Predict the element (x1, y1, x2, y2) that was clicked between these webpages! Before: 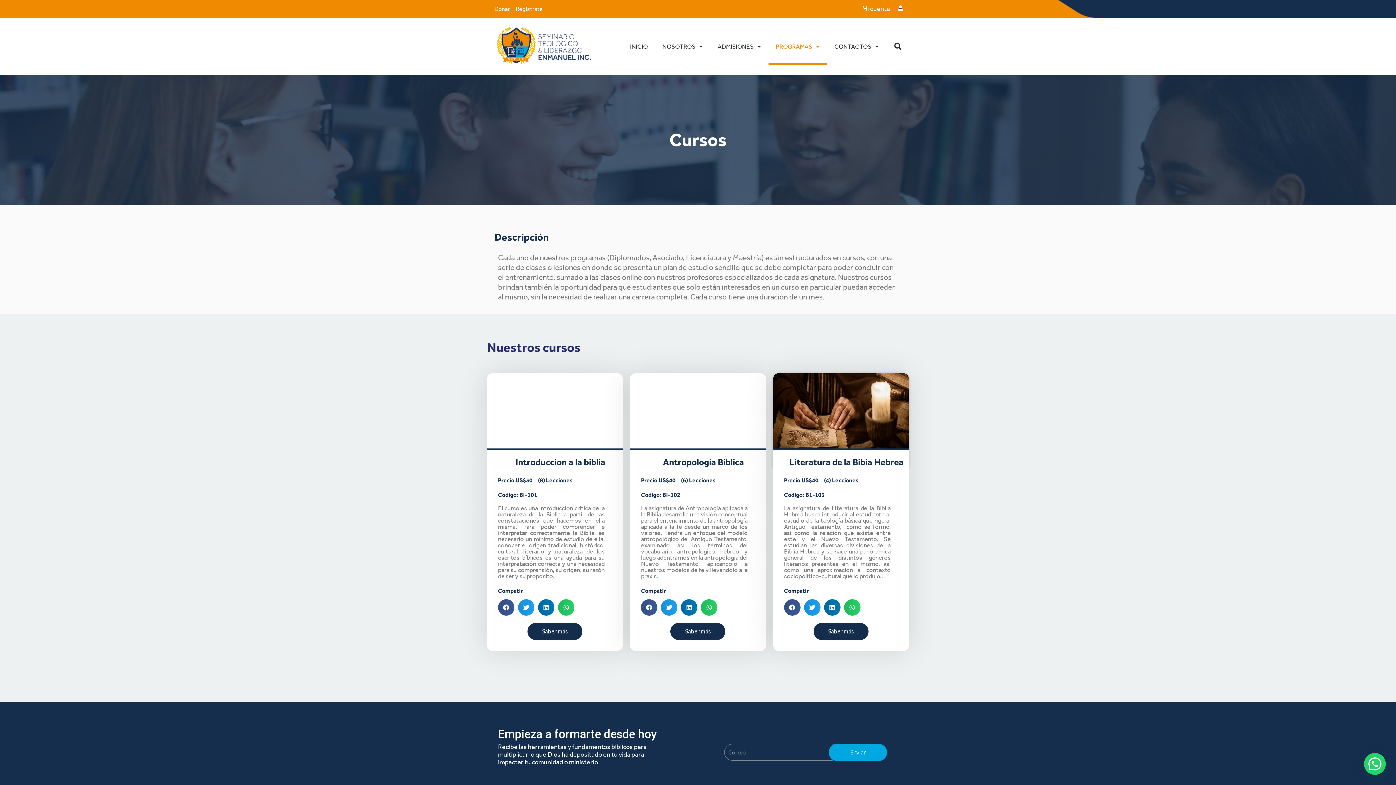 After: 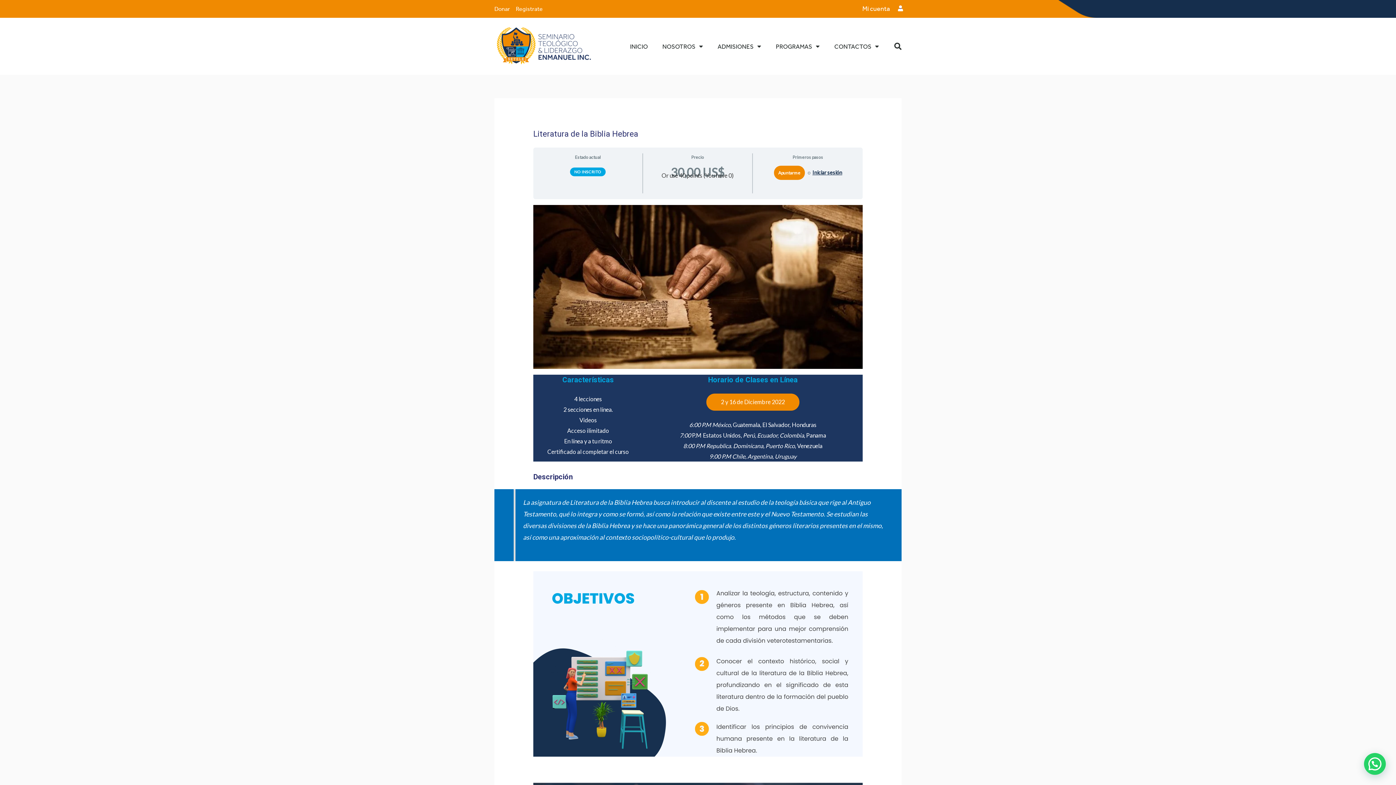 Action: bbox: (824, 477, 858, 484) label: (4) Lecciones